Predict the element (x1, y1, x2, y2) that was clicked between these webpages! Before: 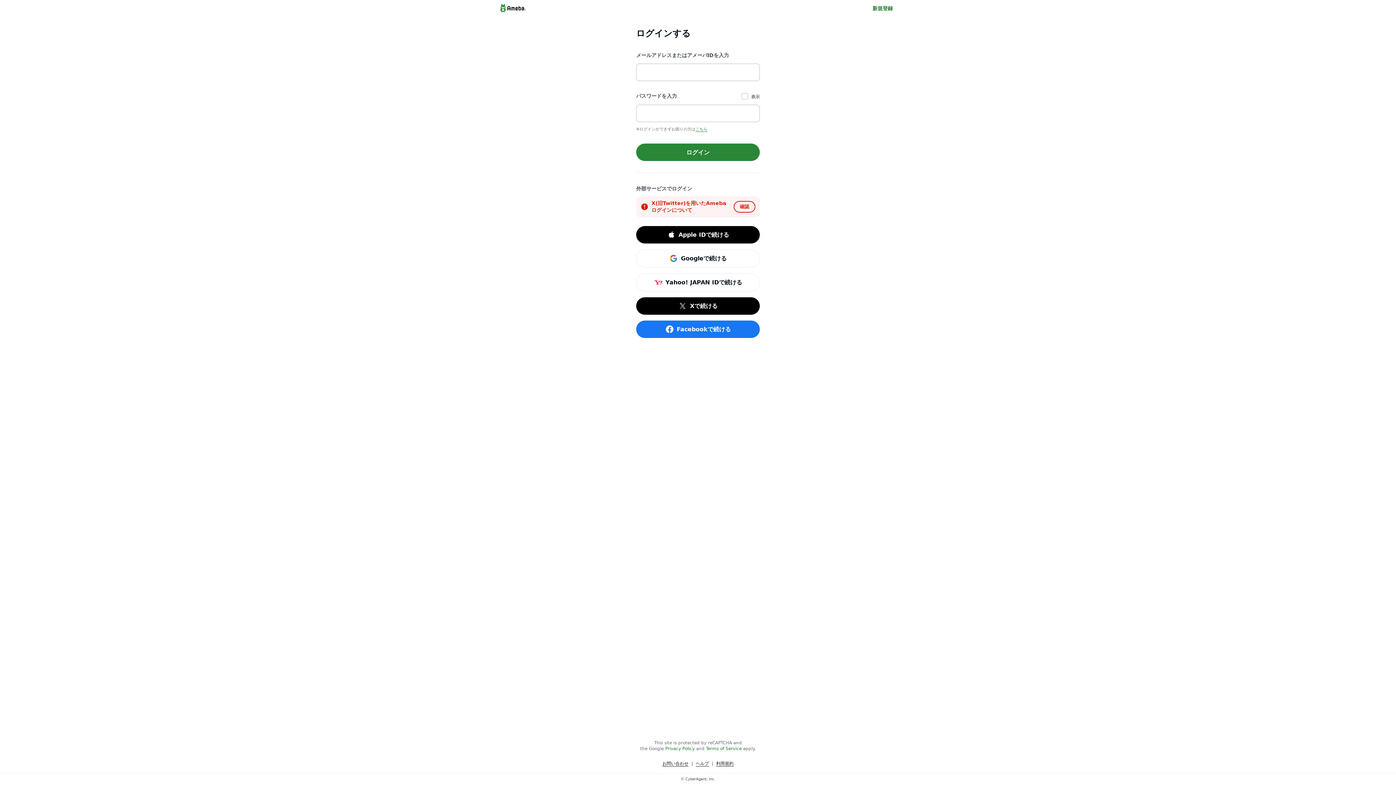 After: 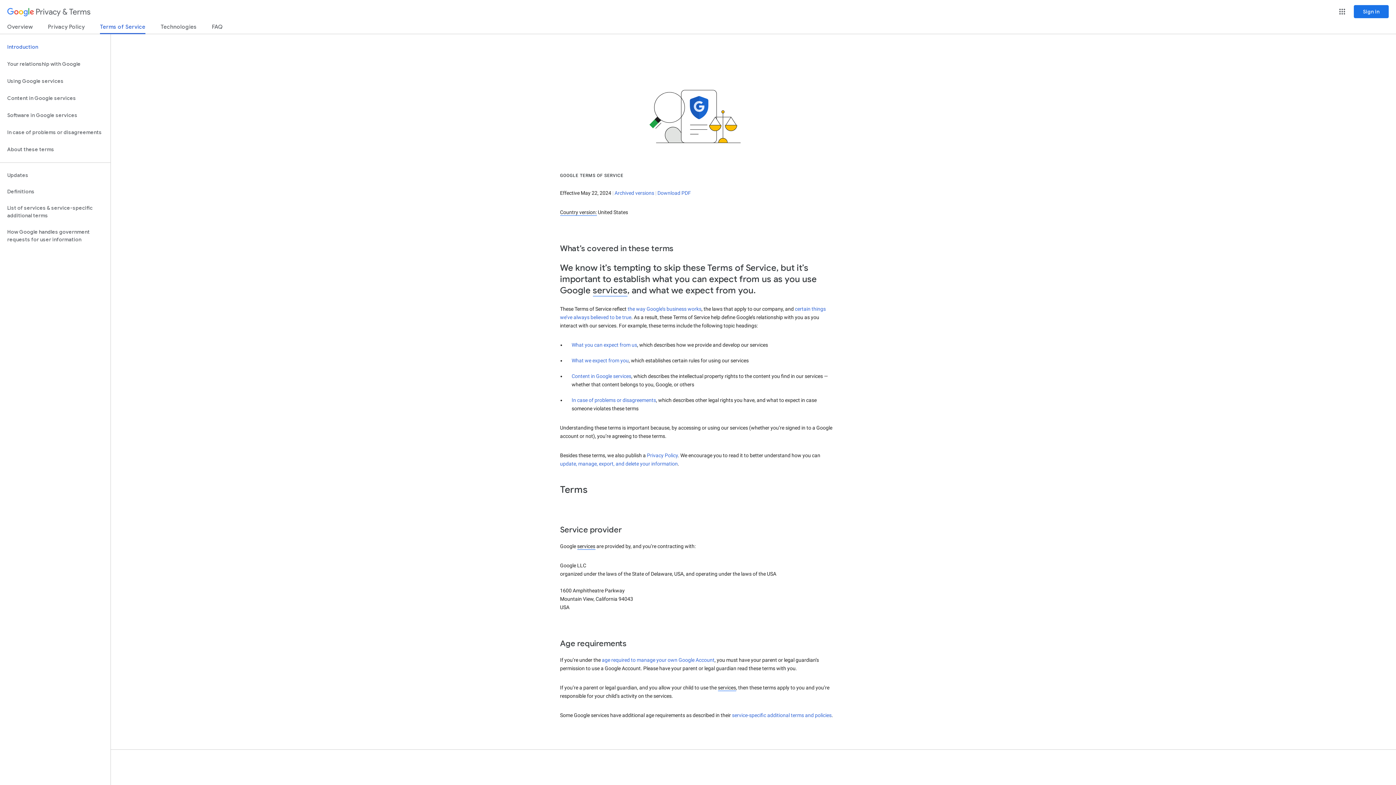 Action: label: Terms of Service bbox: (706, 746, 741, 751)